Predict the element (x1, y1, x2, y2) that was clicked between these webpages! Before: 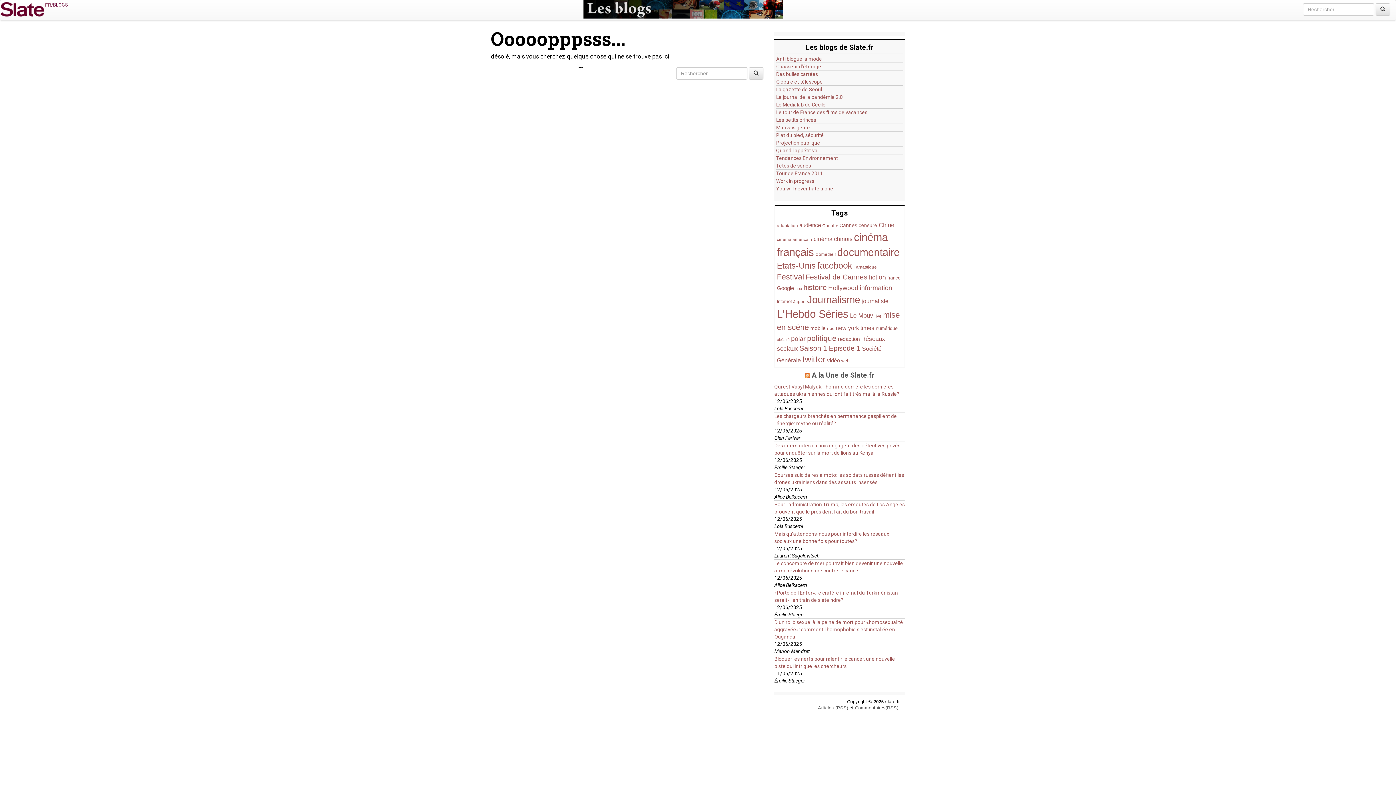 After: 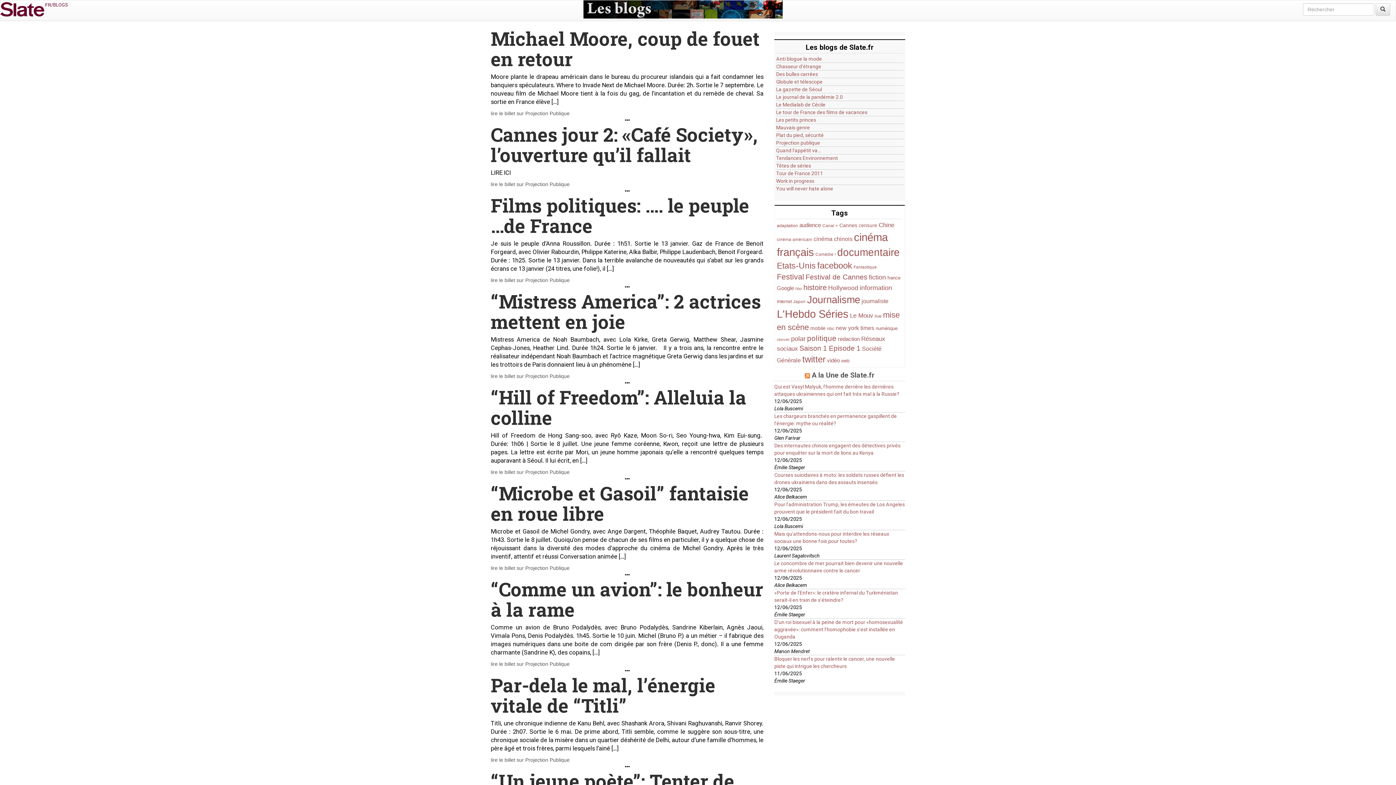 Action: label: Comédie ! (29 items) bbox: (815, 252, 836, 256)